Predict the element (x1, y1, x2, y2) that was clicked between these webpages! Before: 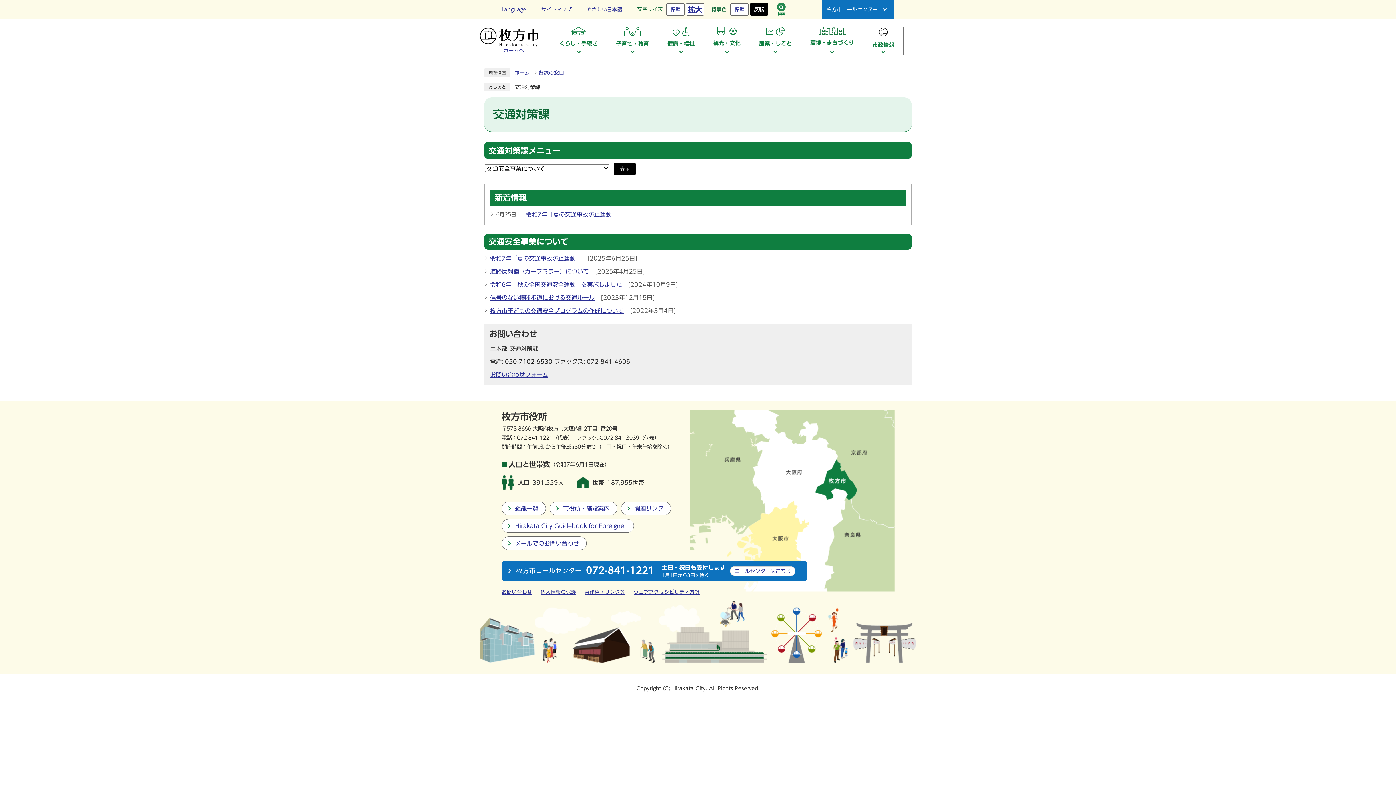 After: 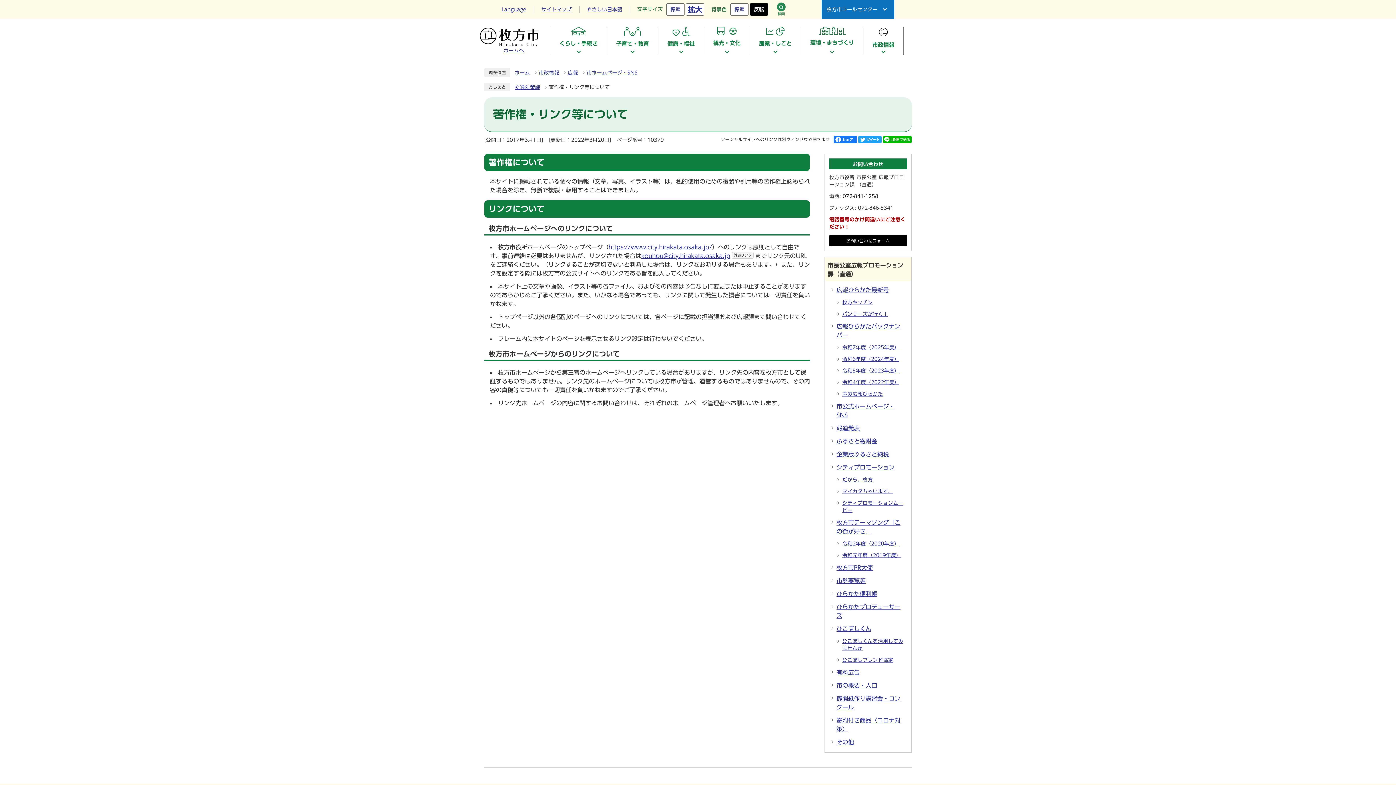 Action: bbox: (584, 589, 625, 594) label: 著作権・リンク等